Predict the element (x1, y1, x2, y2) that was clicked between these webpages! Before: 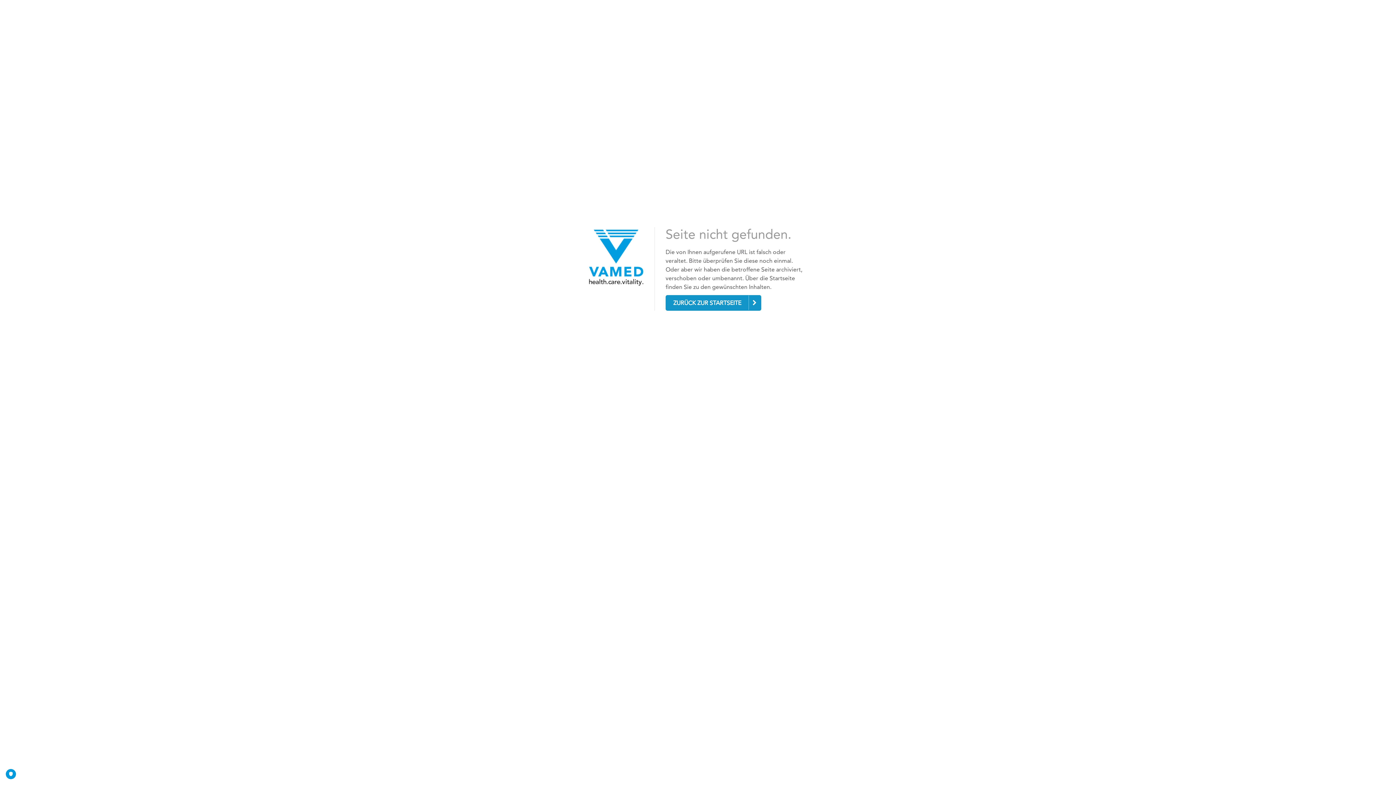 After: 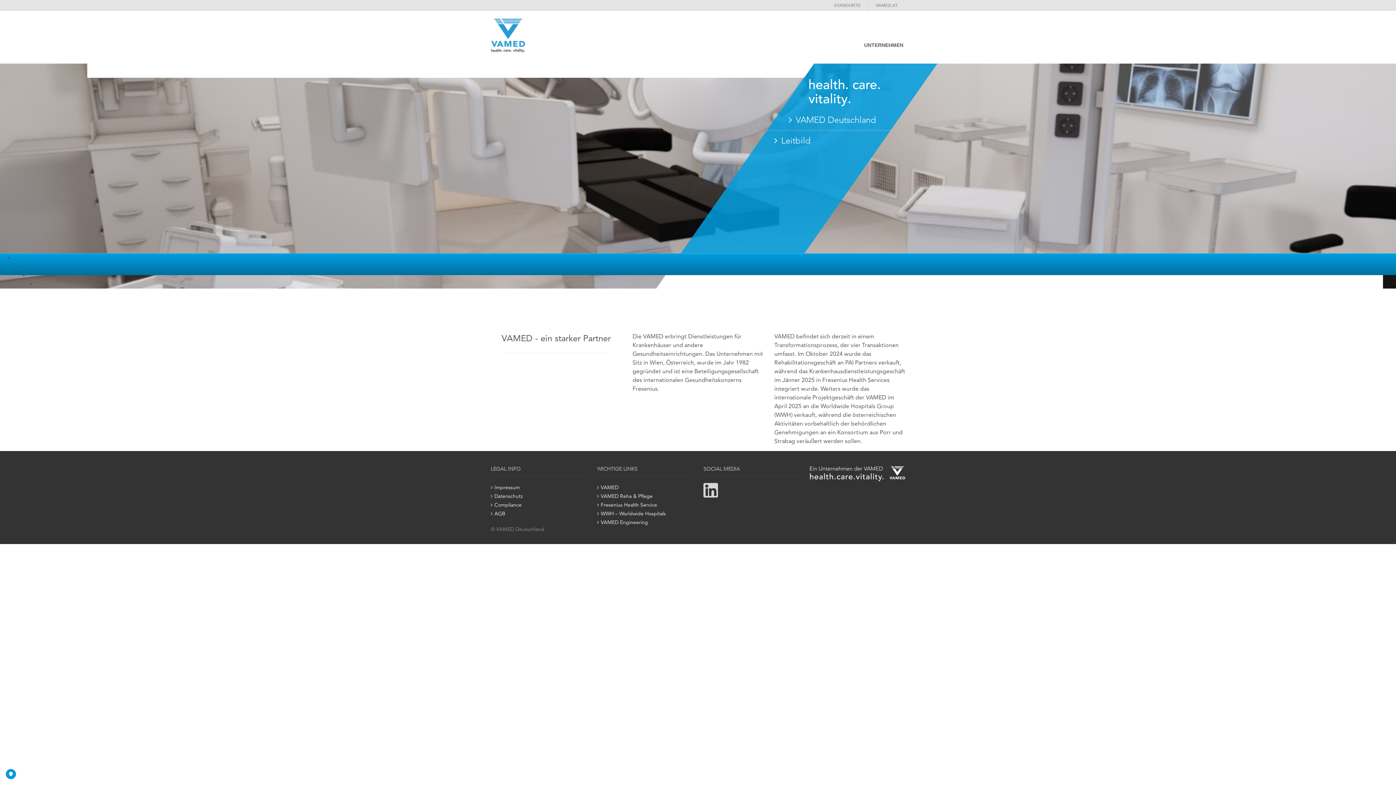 Action: bbox: (589, 229, 643, 285)